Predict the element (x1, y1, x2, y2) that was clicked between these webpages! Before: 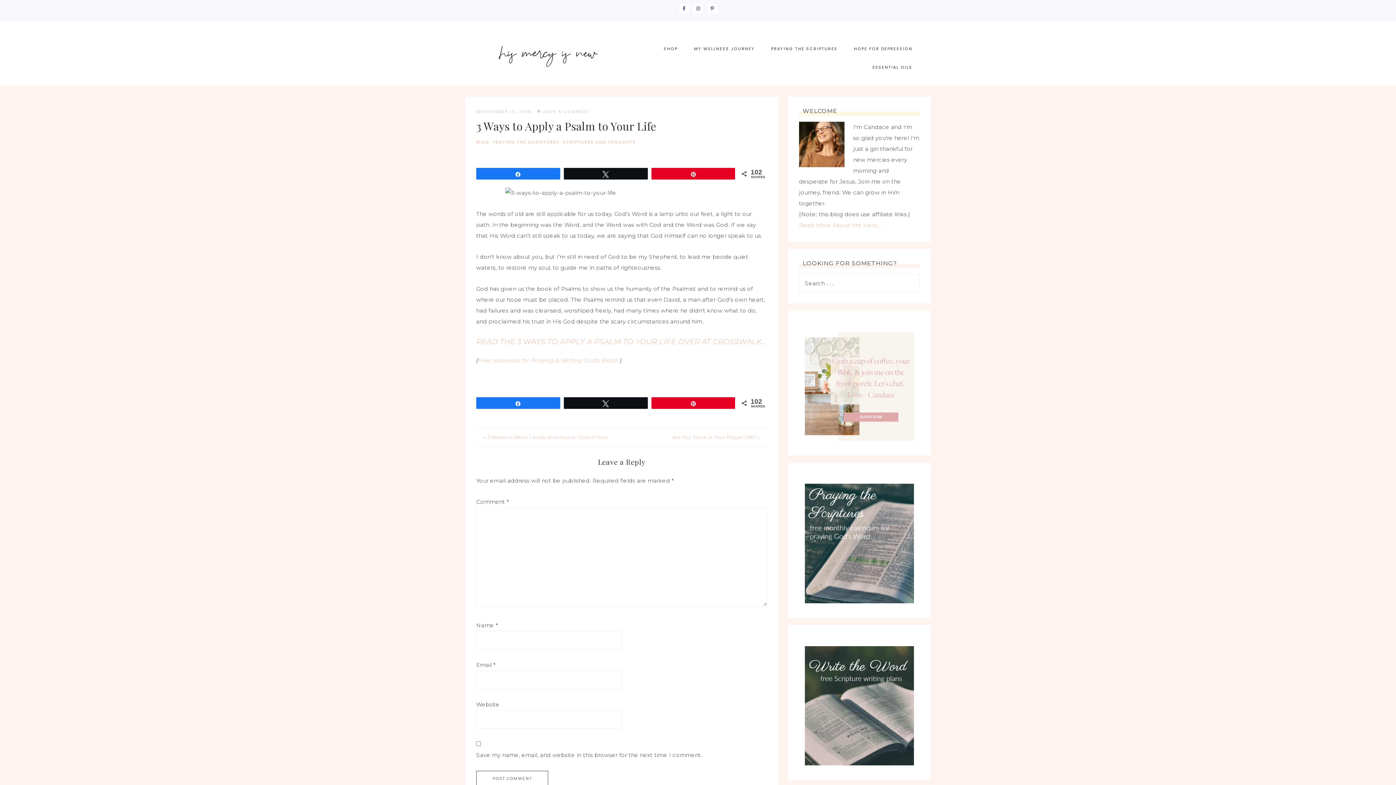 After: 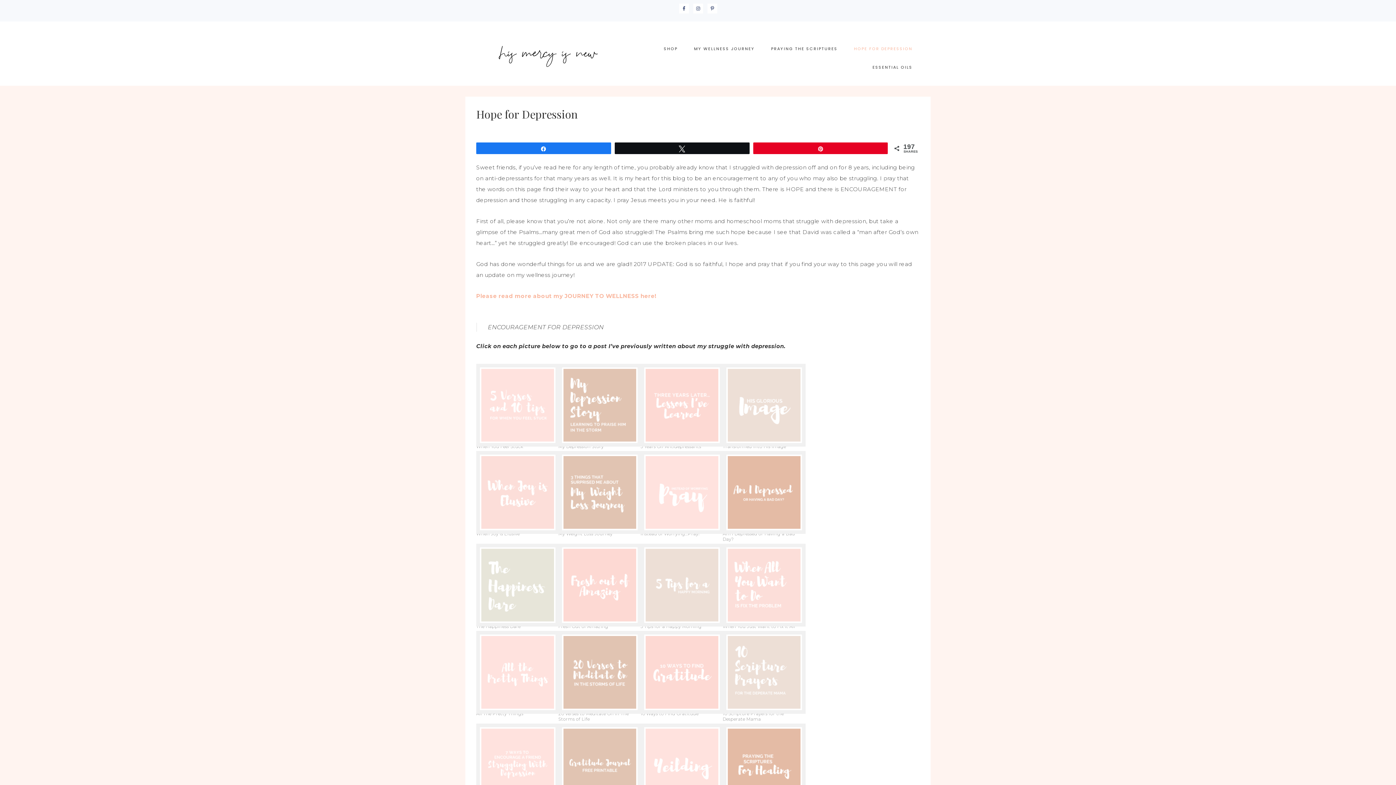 Action: bbox: (846, 39, 920, 58) label: HOPE FOR DEPRESSION